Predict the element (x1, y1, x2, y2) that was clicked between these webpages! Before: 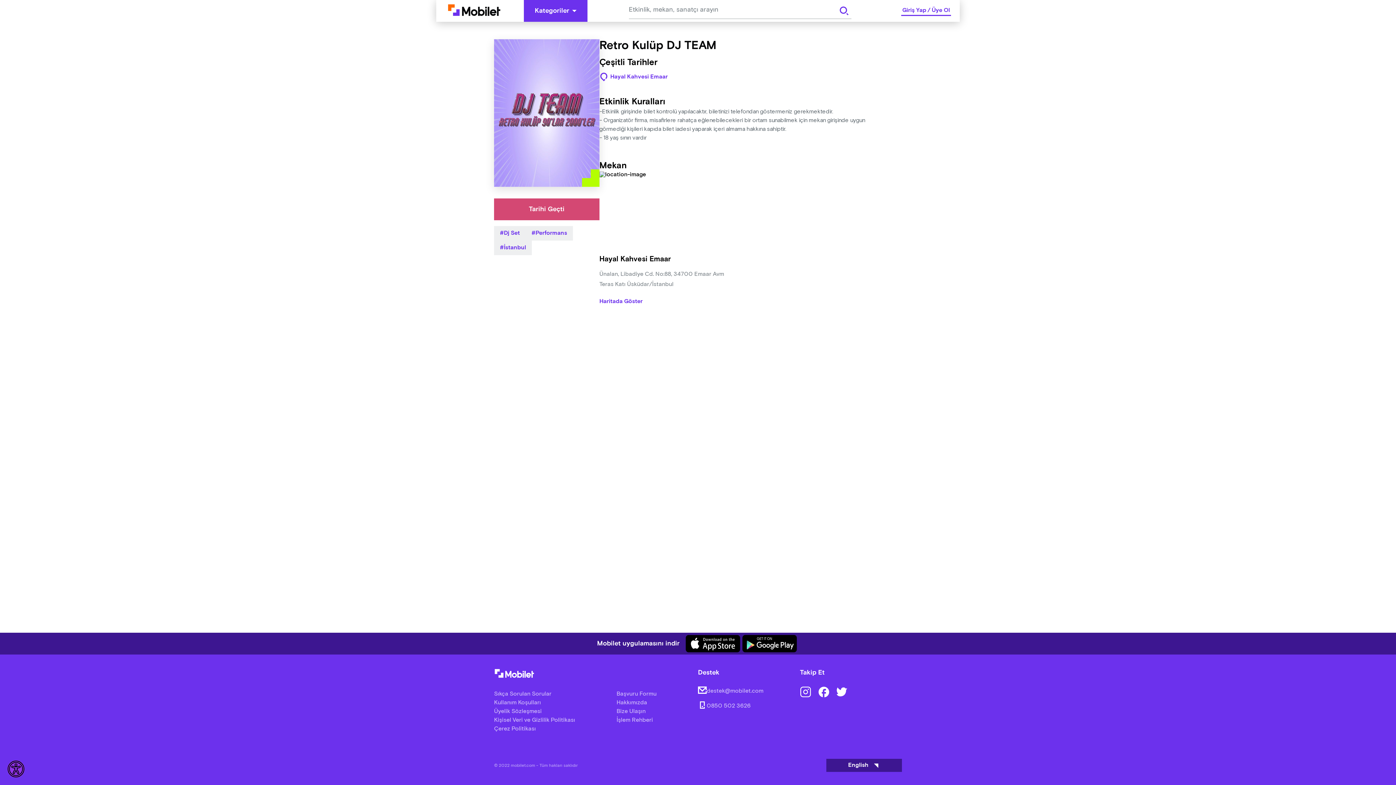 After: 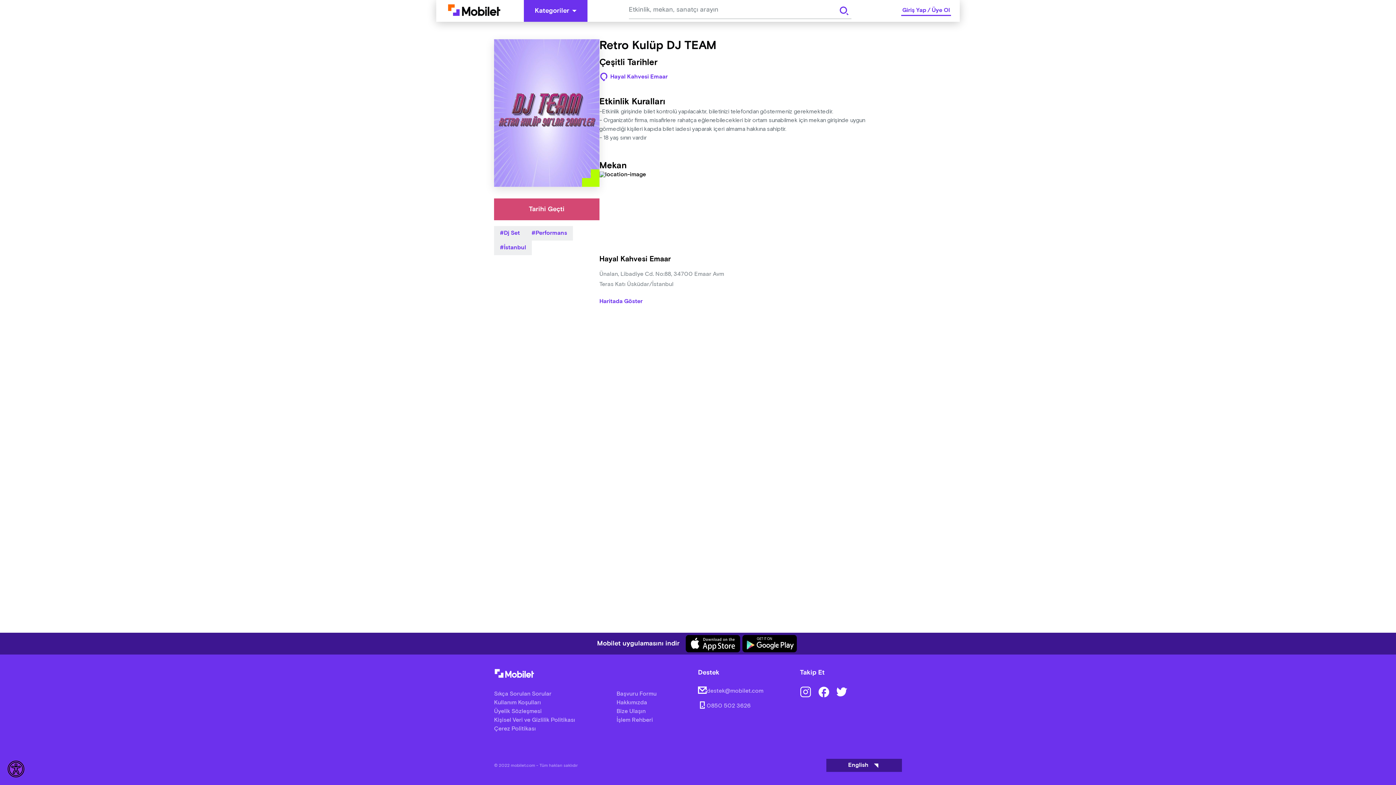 Action: bbox: (706, 687, 763, 695) label: destek@mobilet.com